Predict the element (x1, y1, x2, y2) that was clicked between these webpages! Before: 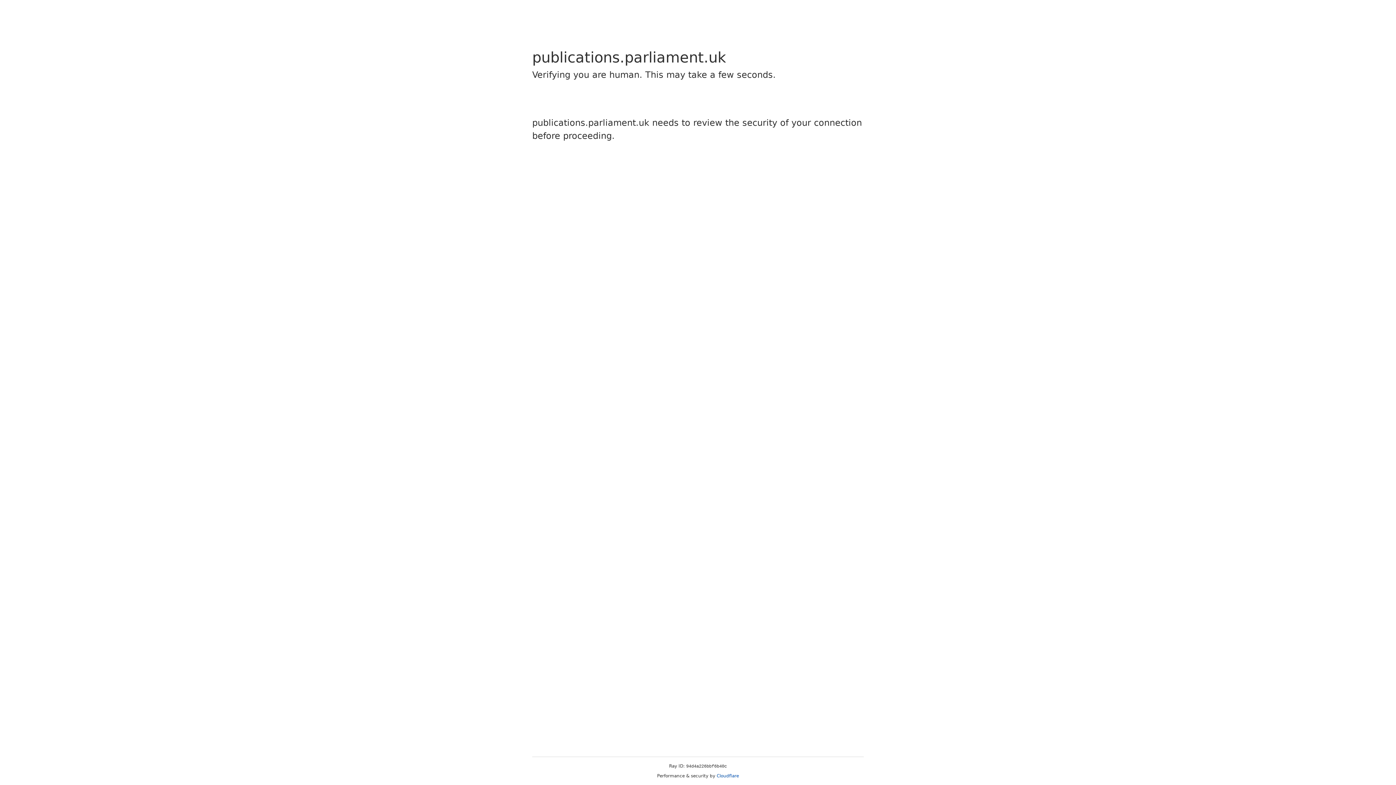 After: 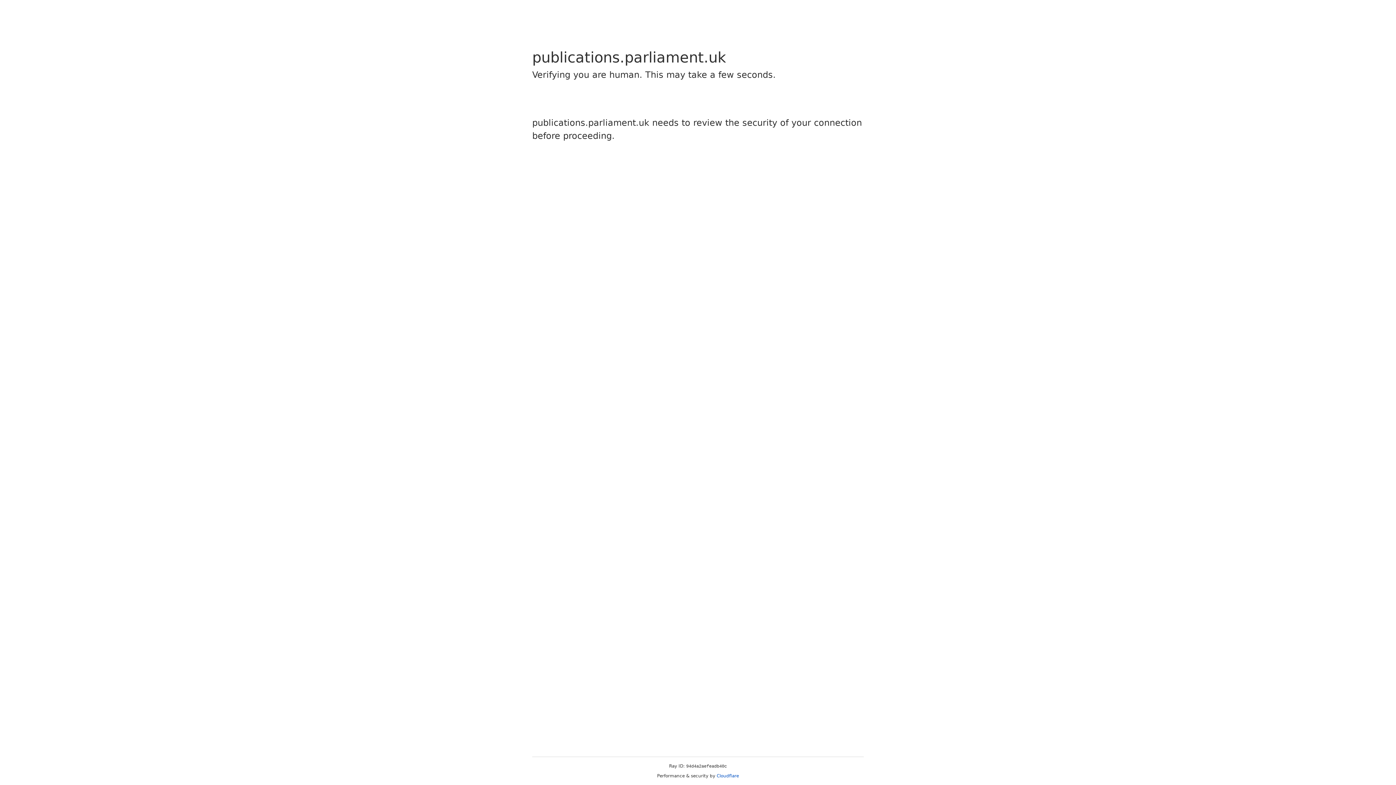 Action: label: Cloudflare bbox: (716, 773, 739, 778)